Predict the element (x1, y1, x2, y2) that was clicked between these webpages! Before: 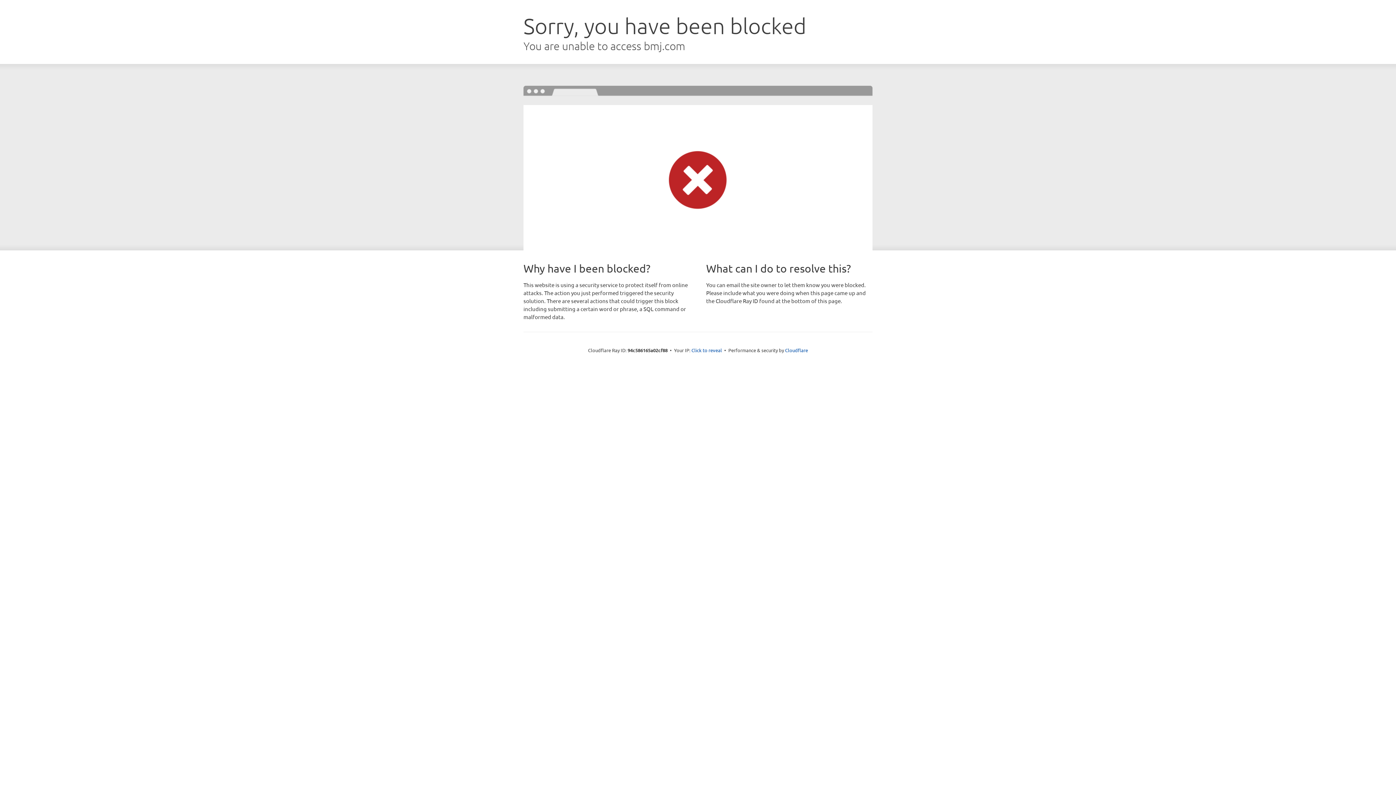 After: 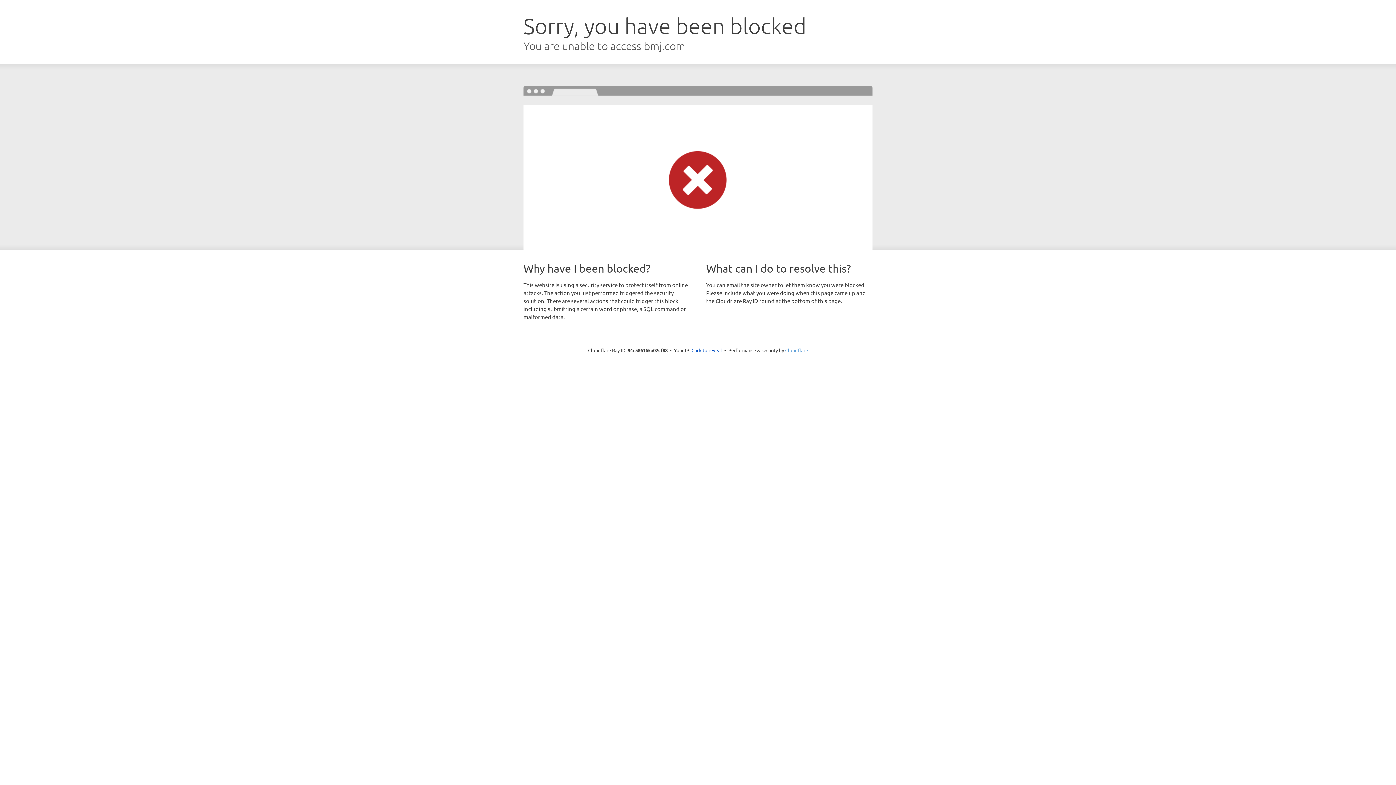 Action: label: Cloudflare bbox: (785, 347, 808, 353)